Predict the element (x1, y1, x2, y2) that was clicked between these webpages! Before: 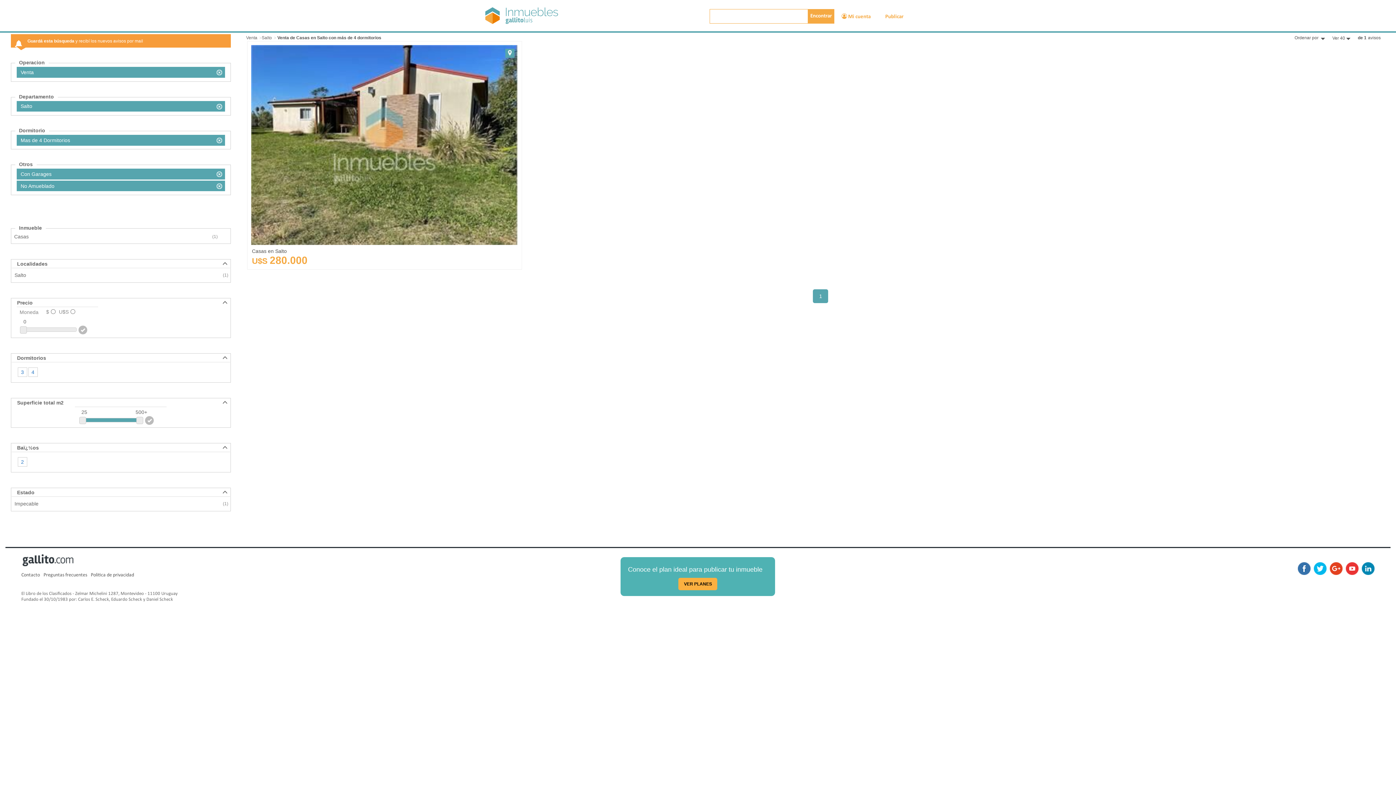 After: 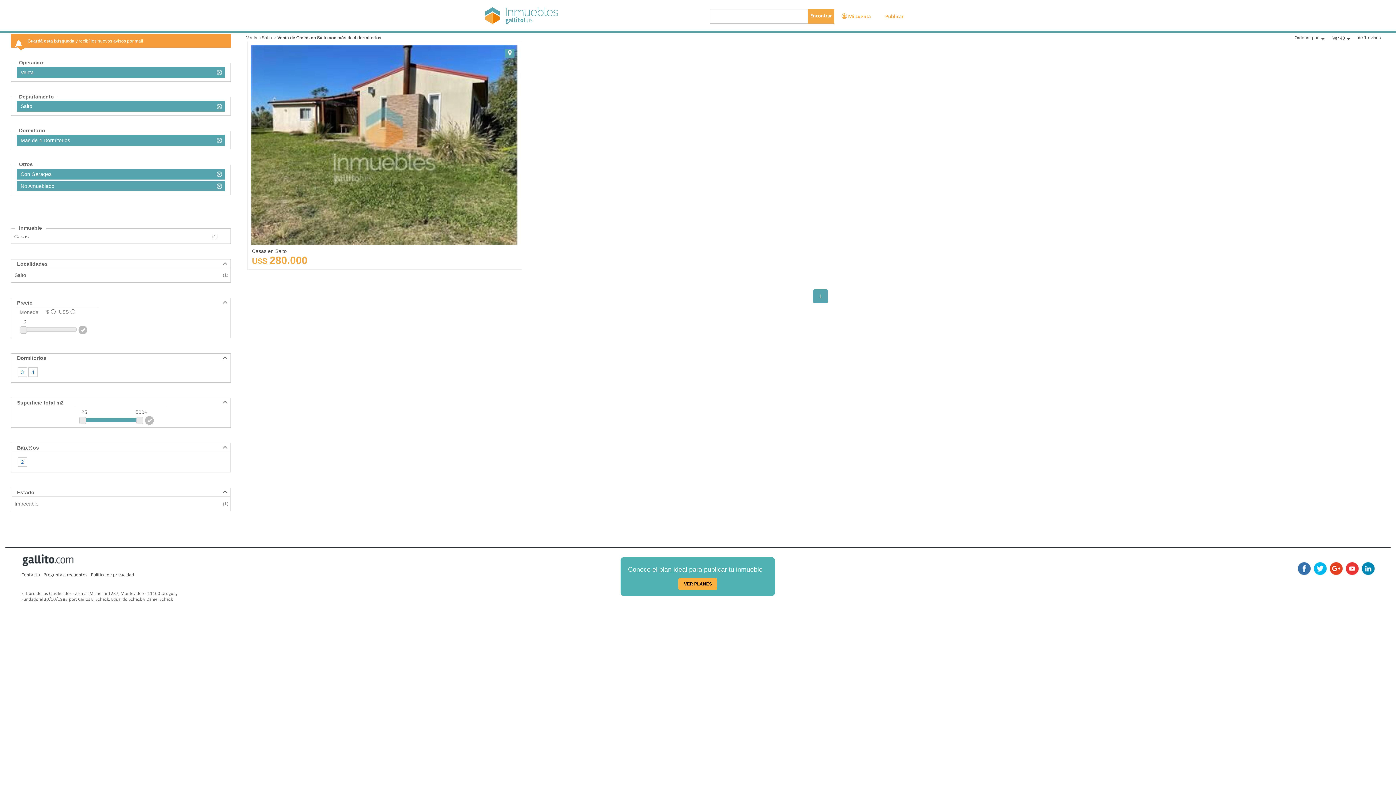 Action: bbox: (1330, 566, 1342, 571)